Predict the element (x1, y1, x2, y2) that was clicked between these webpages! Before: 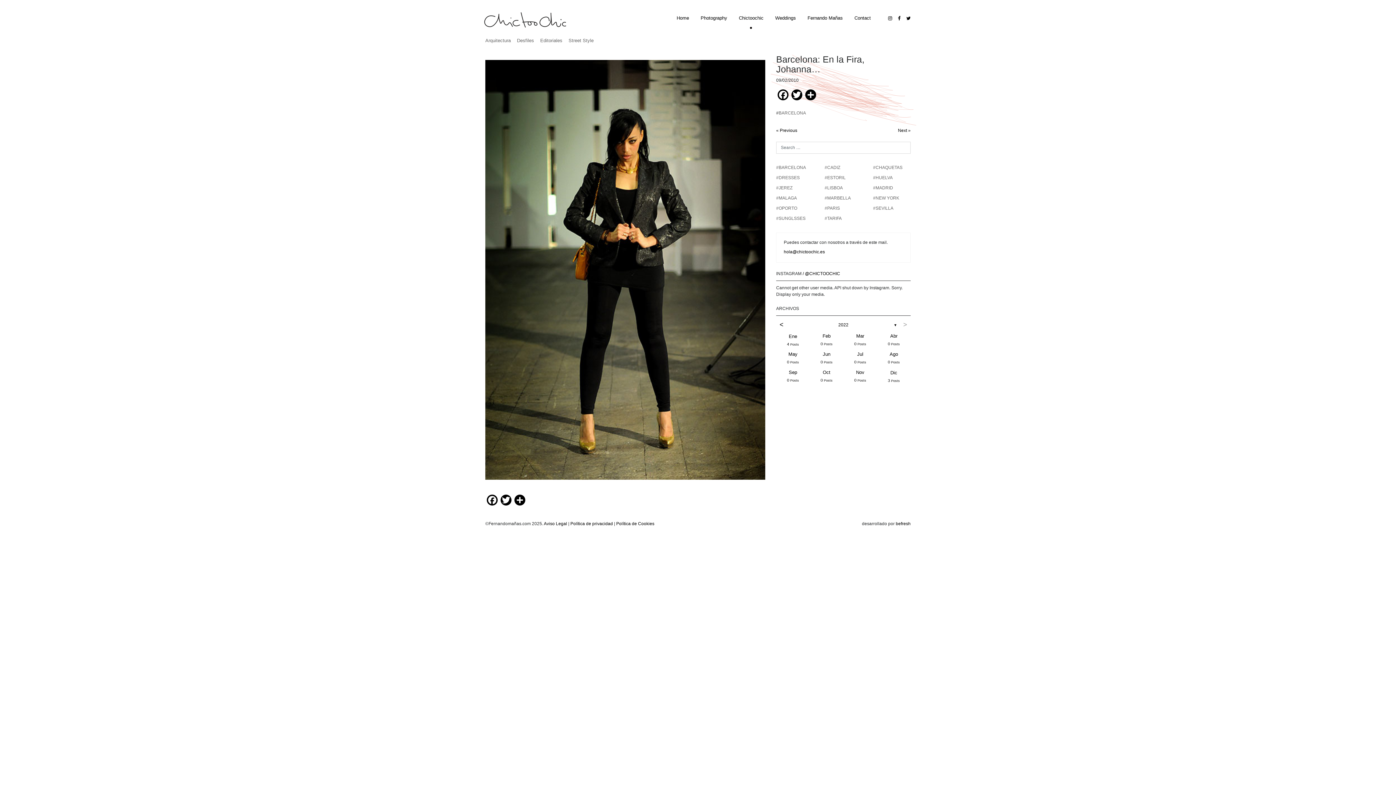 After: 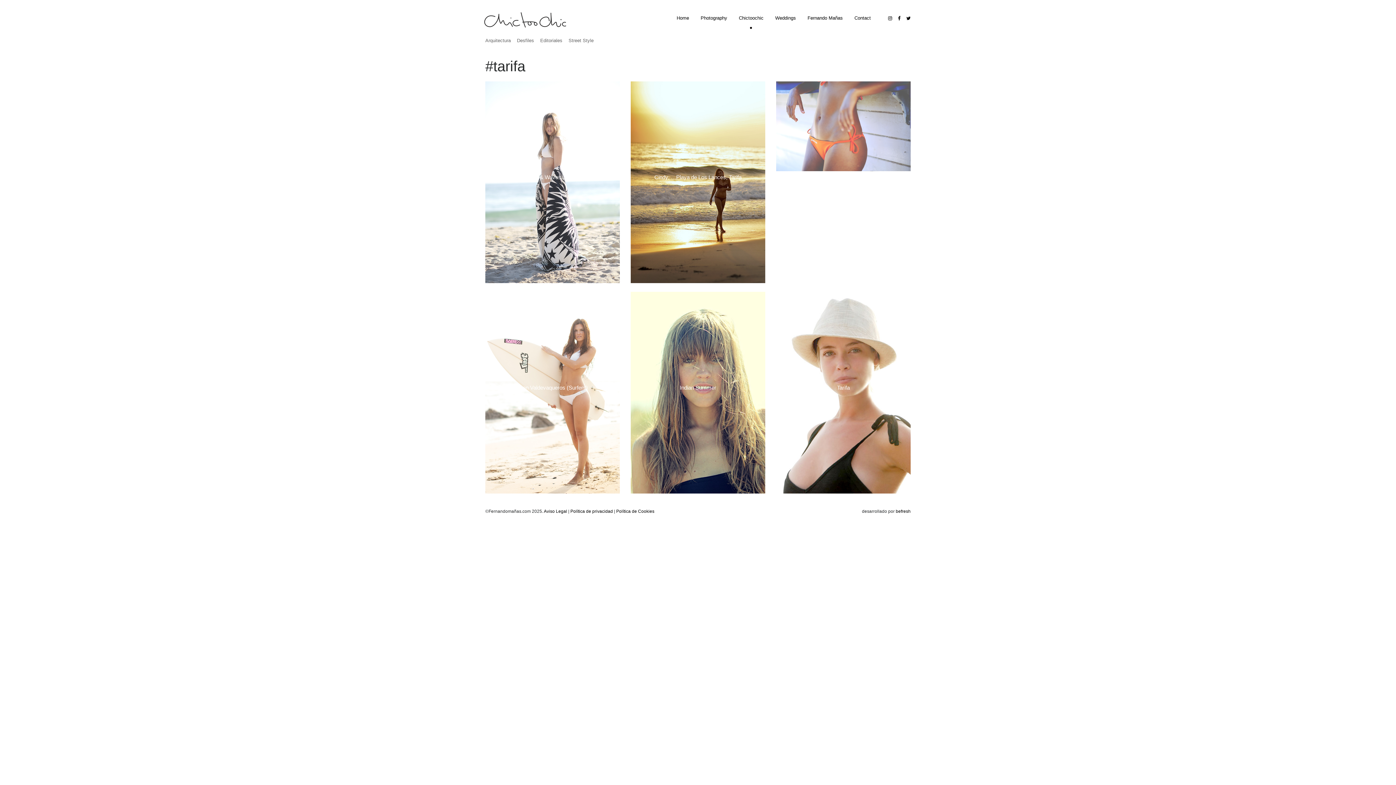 Action: label: #TARIFA bbox: (824, 216, 841, 221)